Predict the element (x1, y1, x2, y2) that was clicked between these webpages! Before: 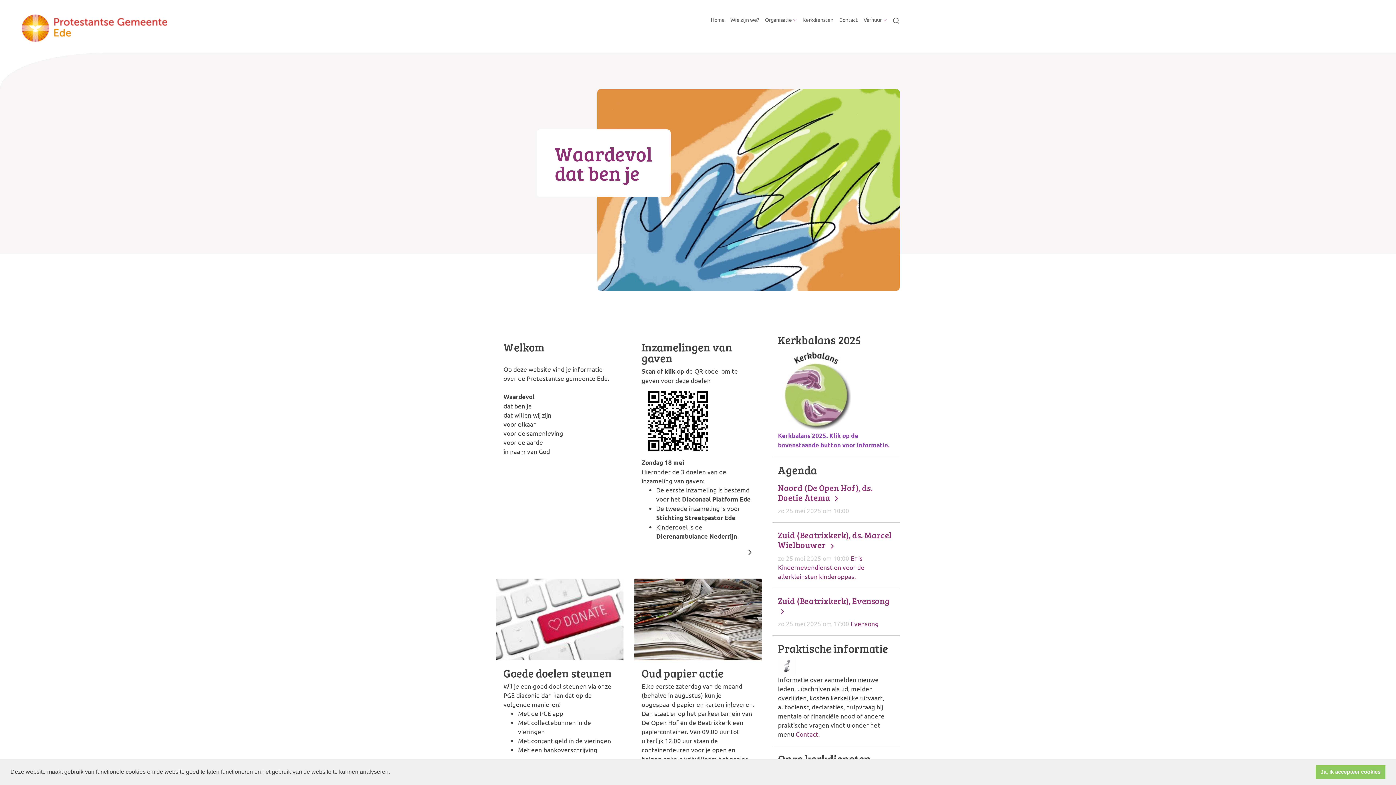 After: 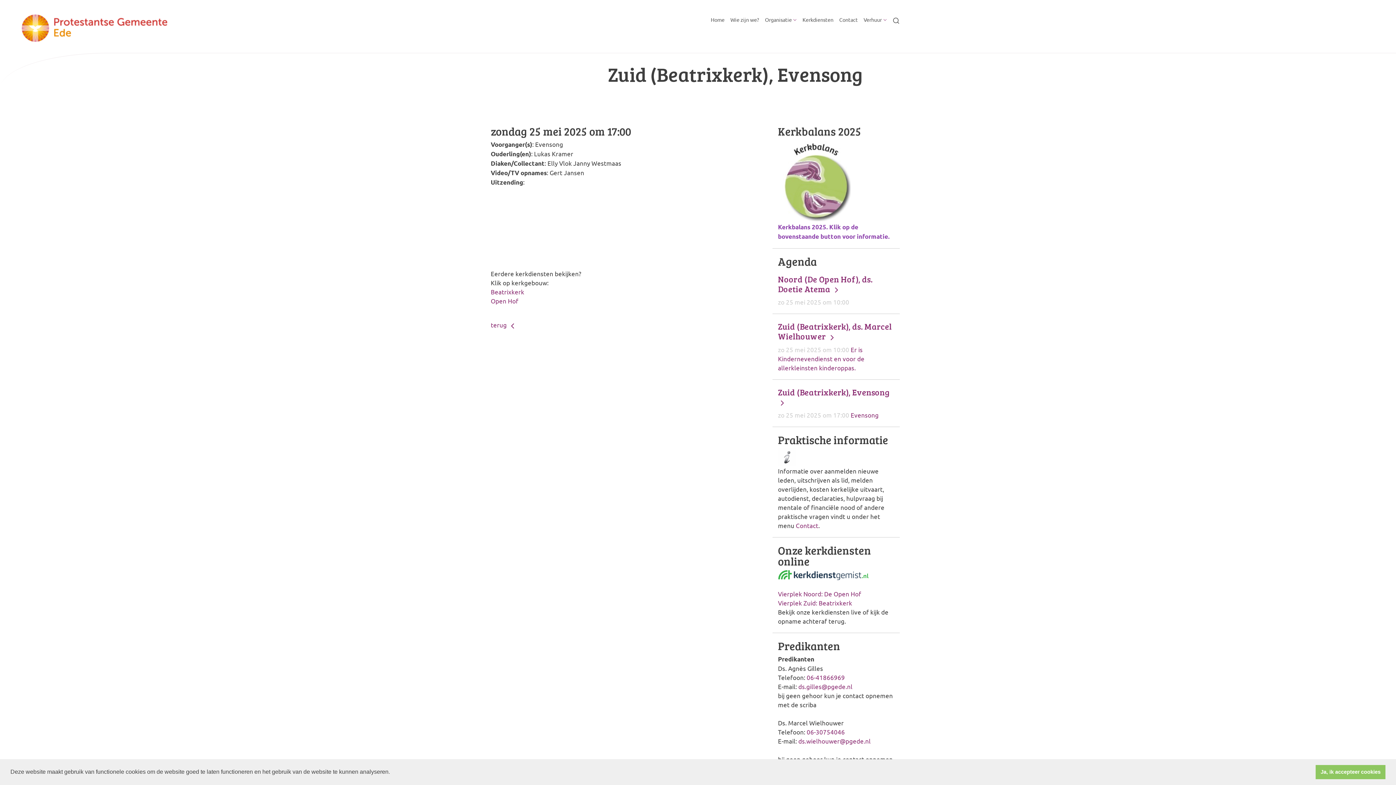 Action: label: Zuid (Beatrixkerk), Evensong 
zo 25 mei 2025 om 17:00 Evensong bbox: (772, 595, 899, 635)